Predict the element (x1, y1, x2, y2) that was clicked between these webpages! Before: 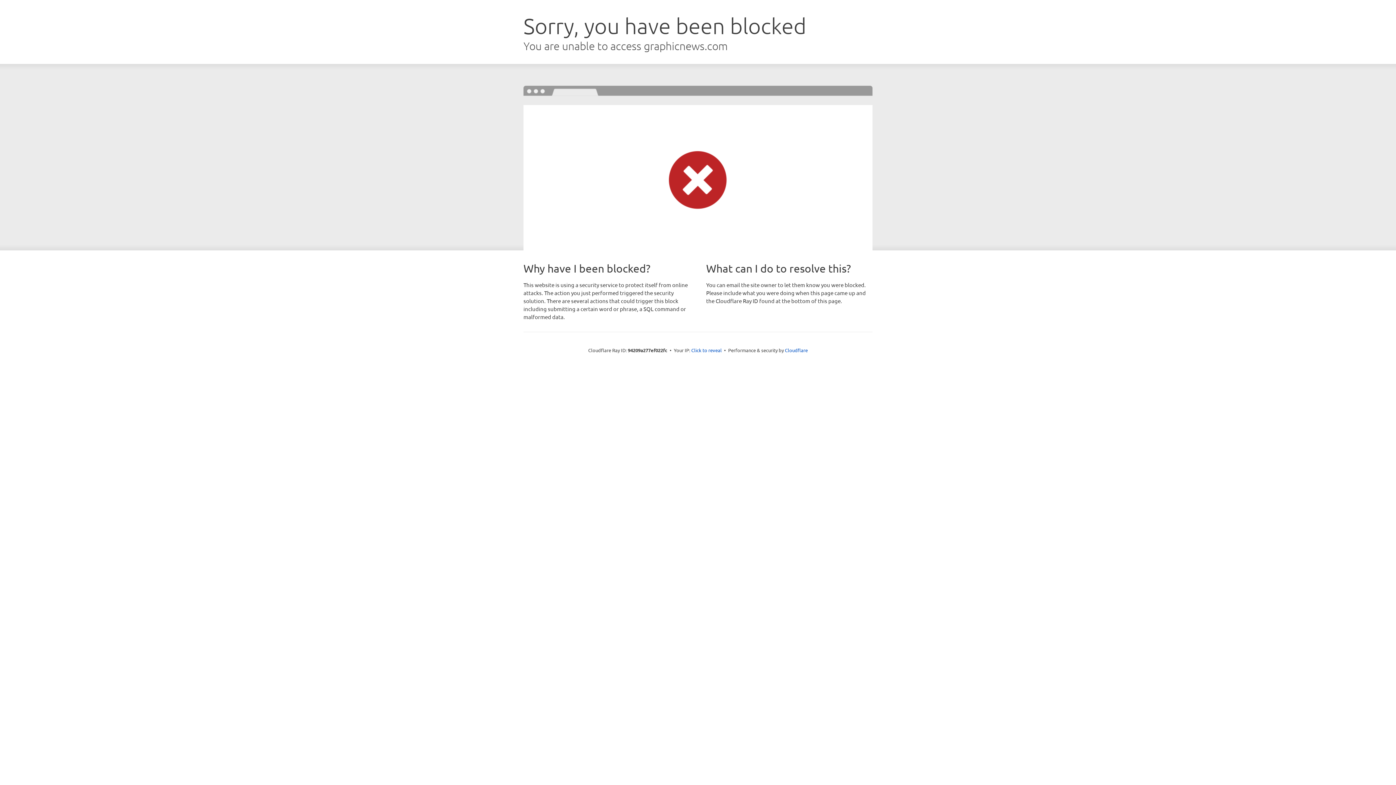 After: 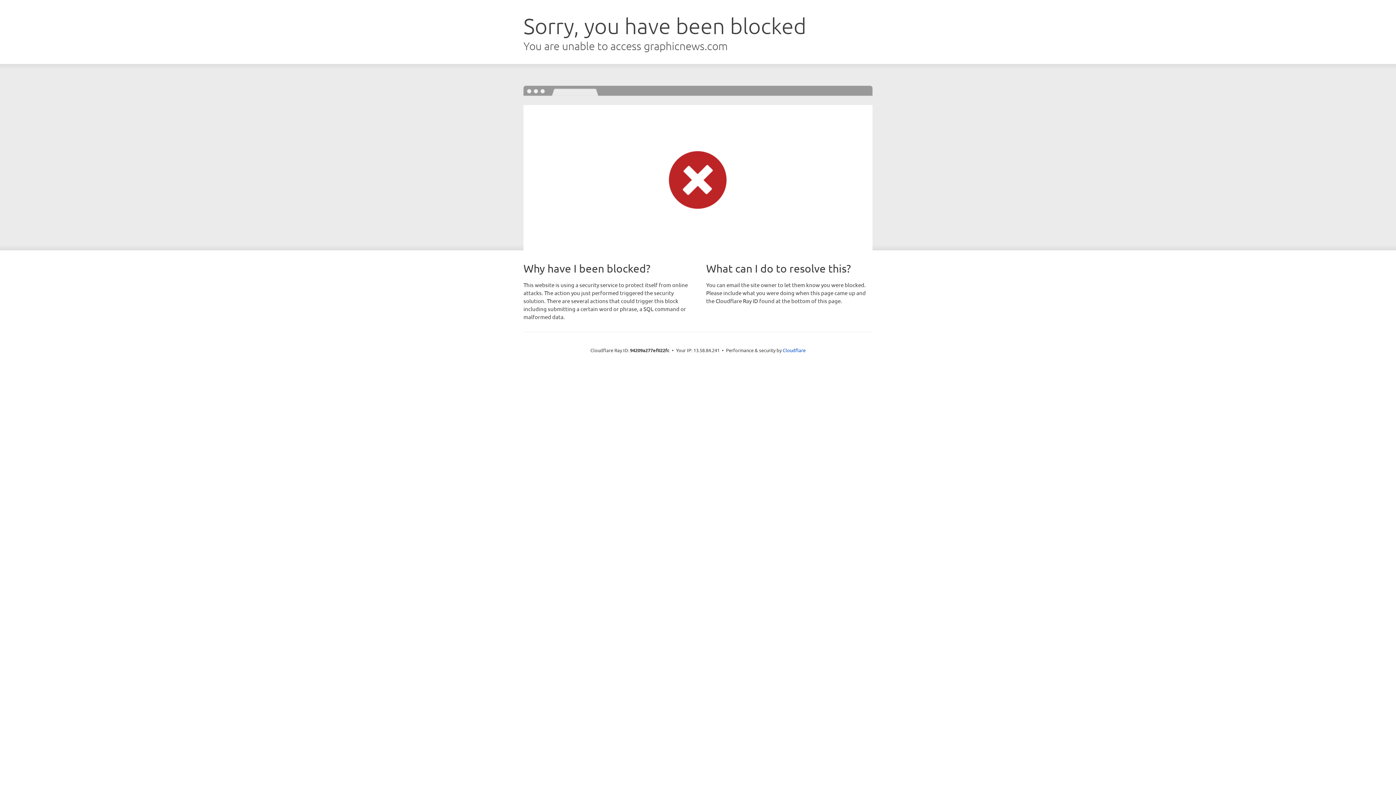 Action: label: Click to reveal bbox: (691, 346, 722, 353)